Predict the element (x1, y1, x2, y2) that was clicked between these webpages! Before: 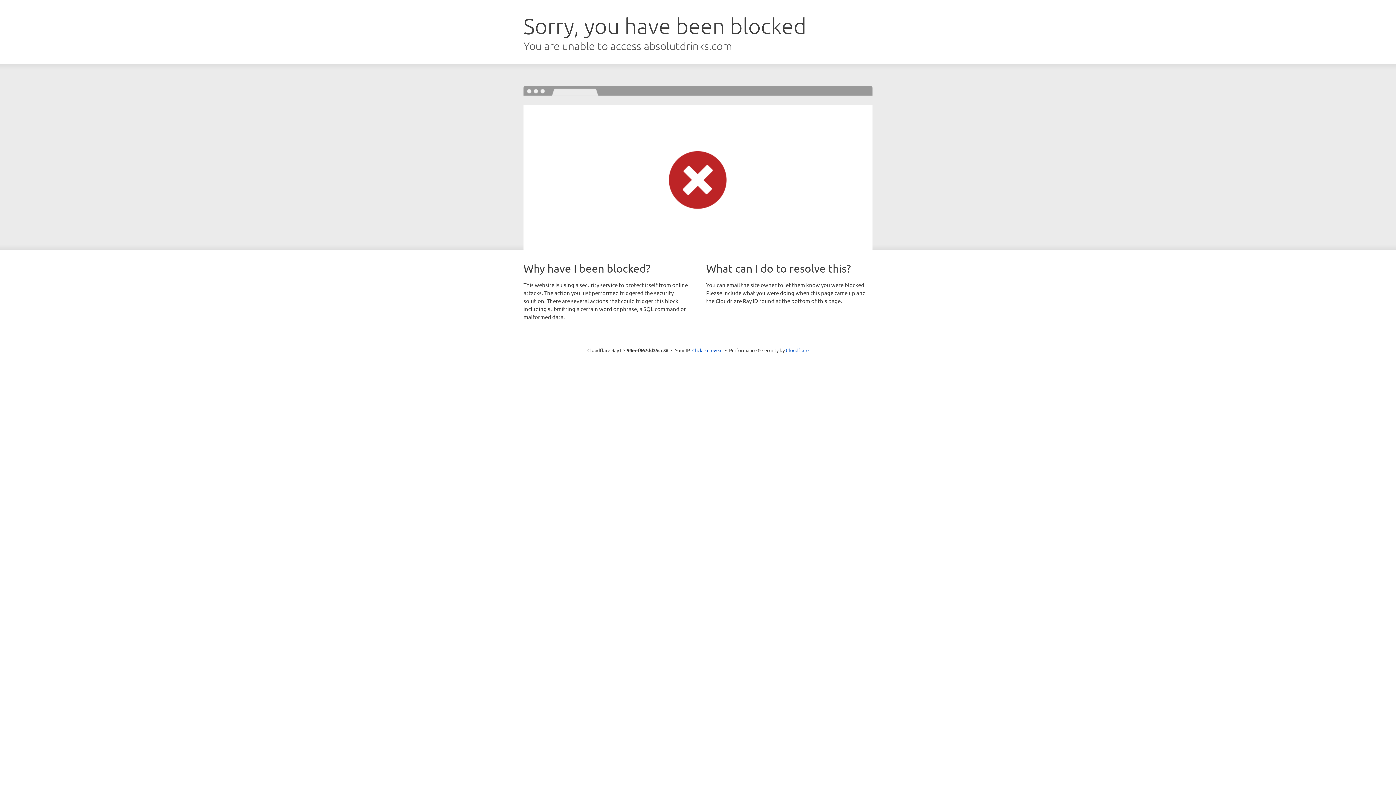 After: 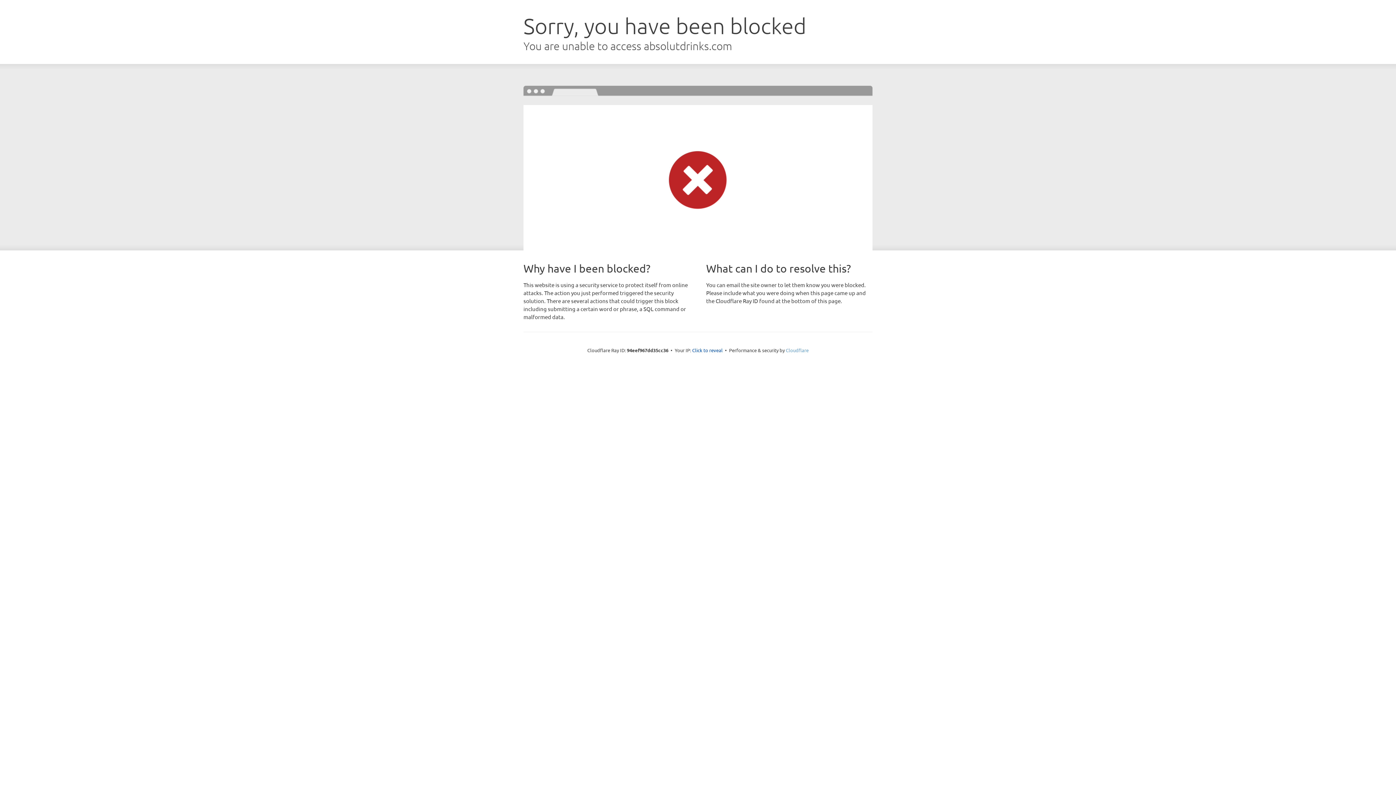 Action: bbox: (786, 347, 808, 353) label: Cloudflare